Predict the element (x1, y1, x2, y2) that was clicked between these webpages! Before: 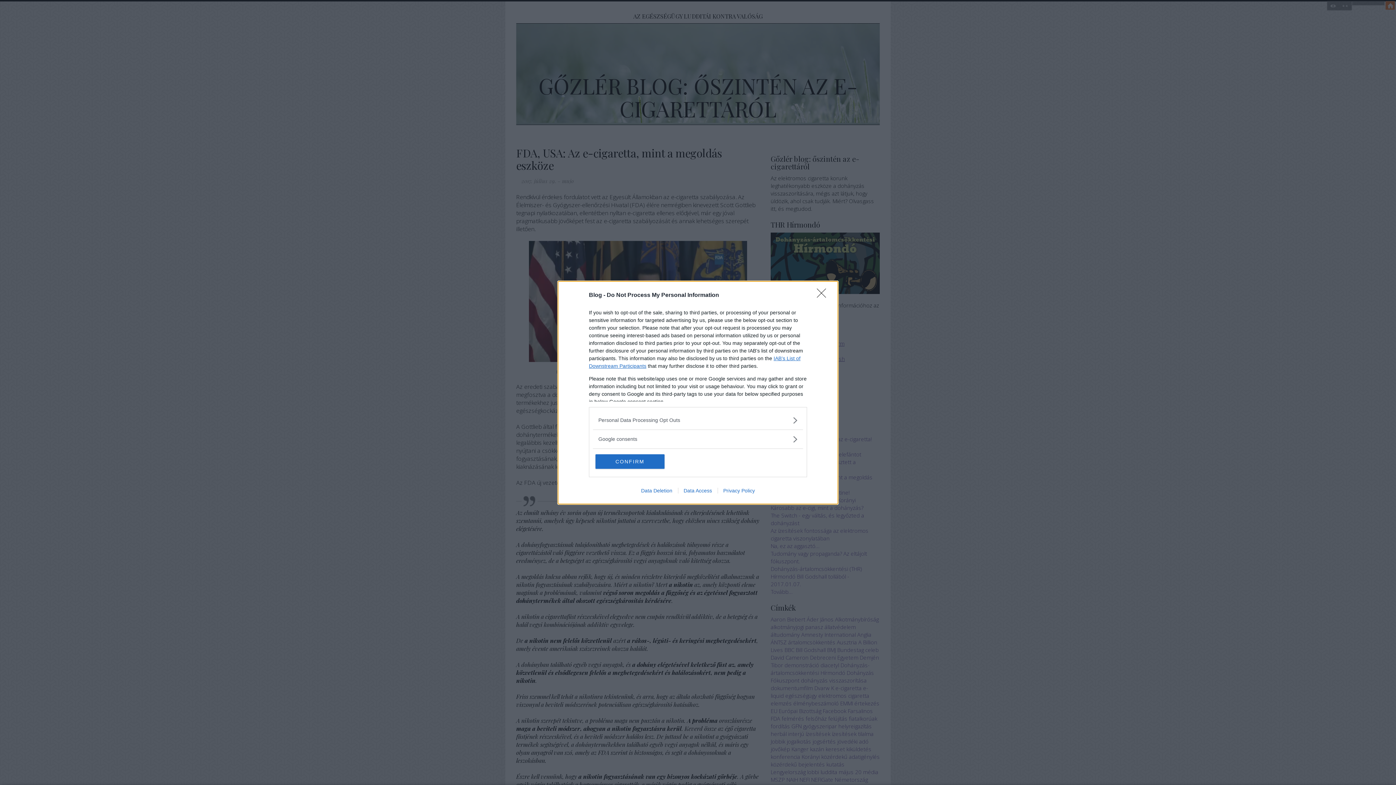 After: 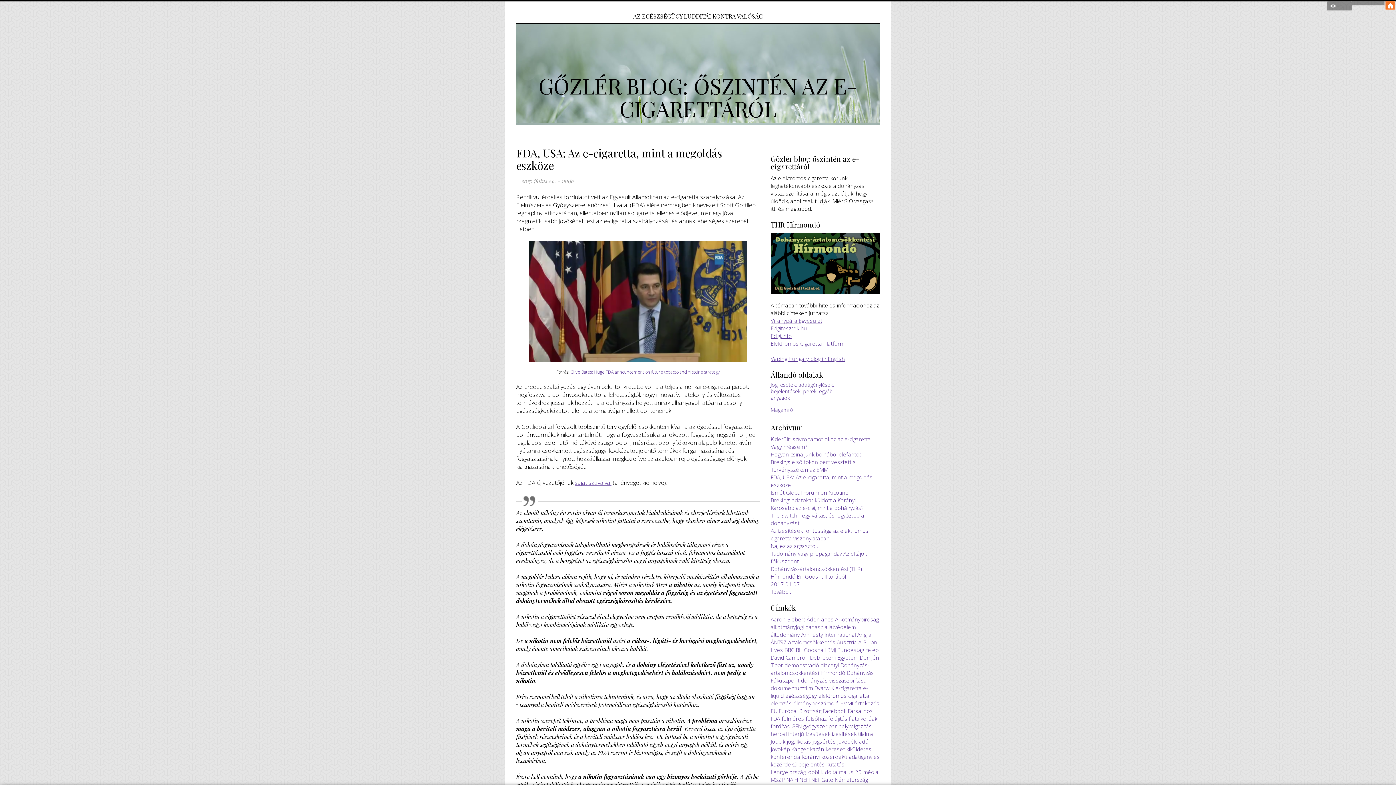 Action: label: Close bbox: (817, 288, 830, 302)